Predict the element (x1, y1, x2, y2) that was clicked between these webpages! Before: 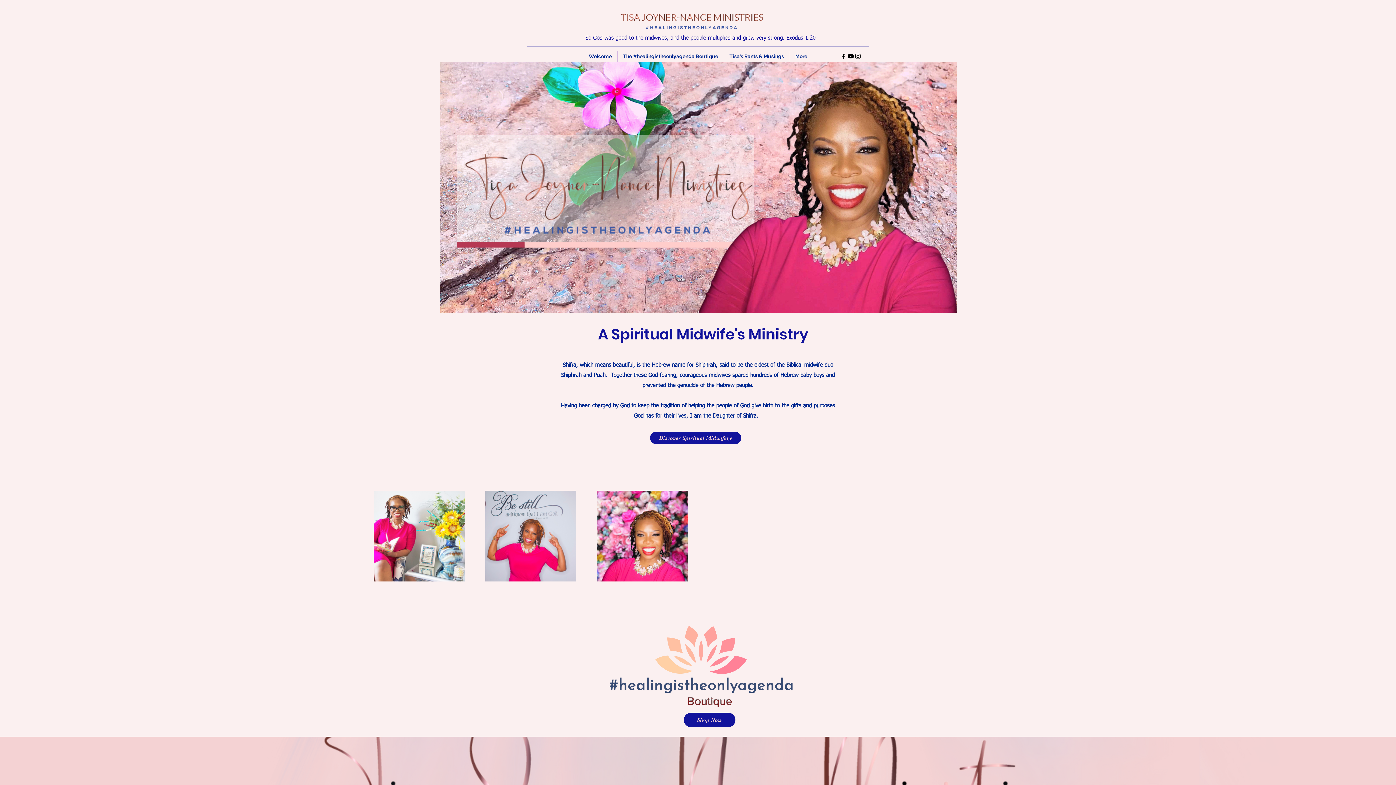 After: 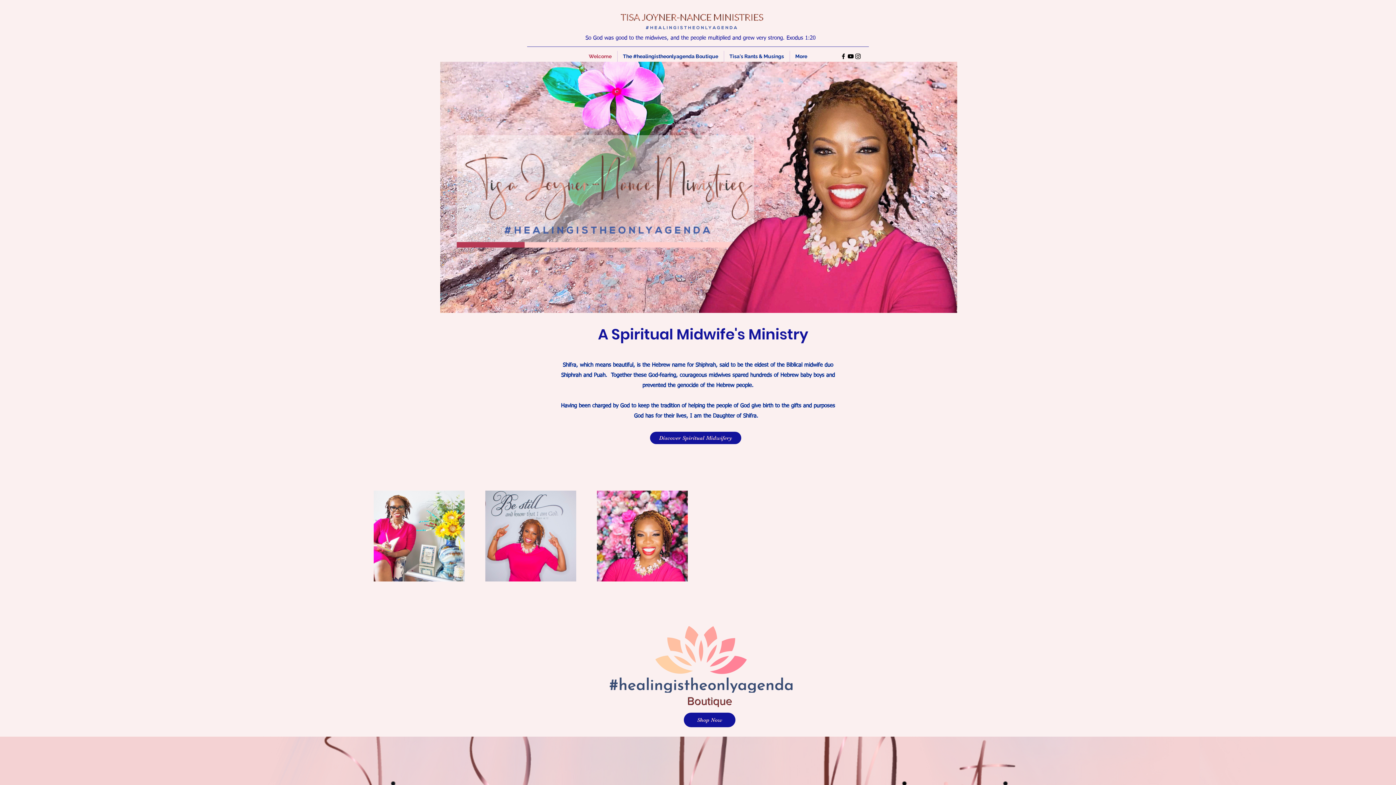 Action: bbox: (583, 50, 617, 61) label: Welcome